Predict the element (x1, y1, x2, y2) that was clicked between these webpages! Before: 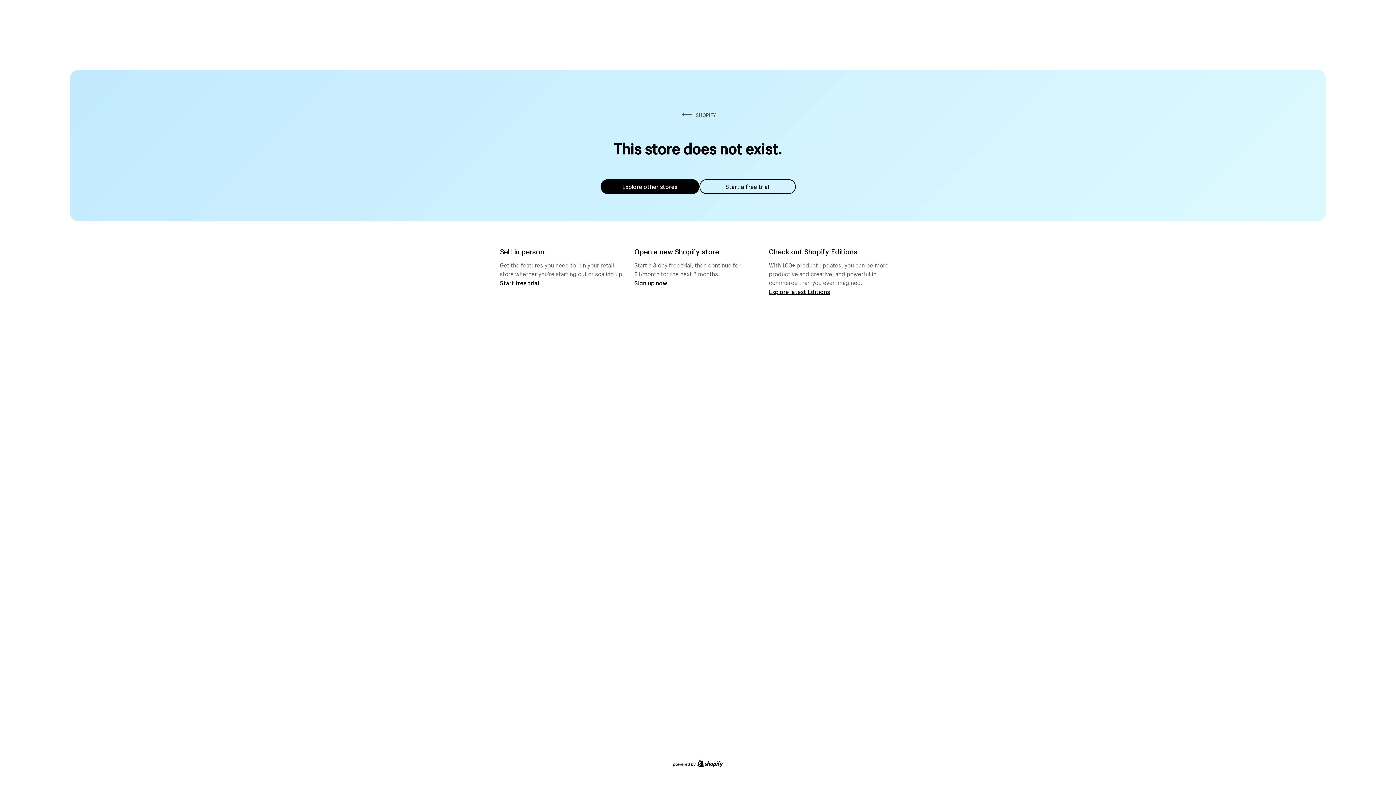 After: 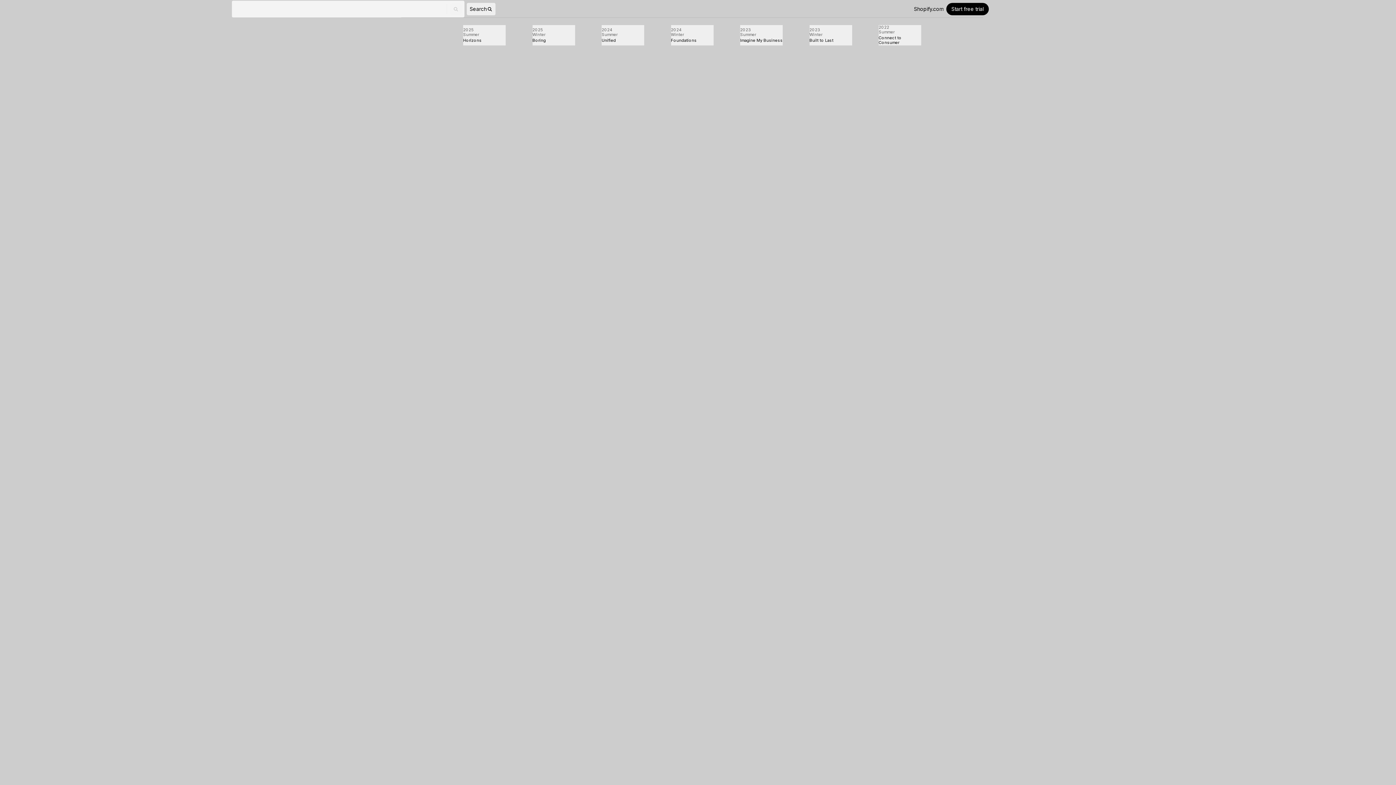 Action: bbox: (769, 287, 830, 295) label: Explore latest Editions